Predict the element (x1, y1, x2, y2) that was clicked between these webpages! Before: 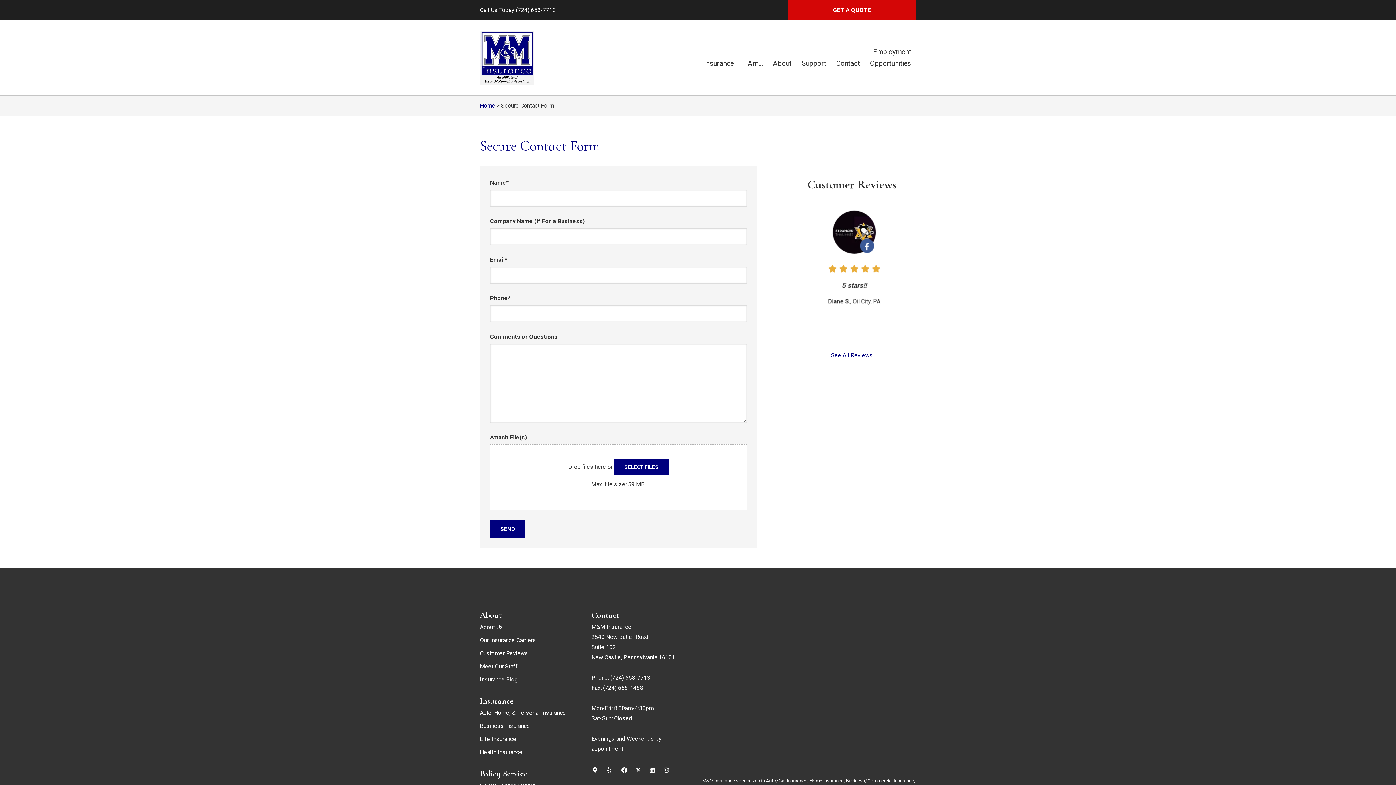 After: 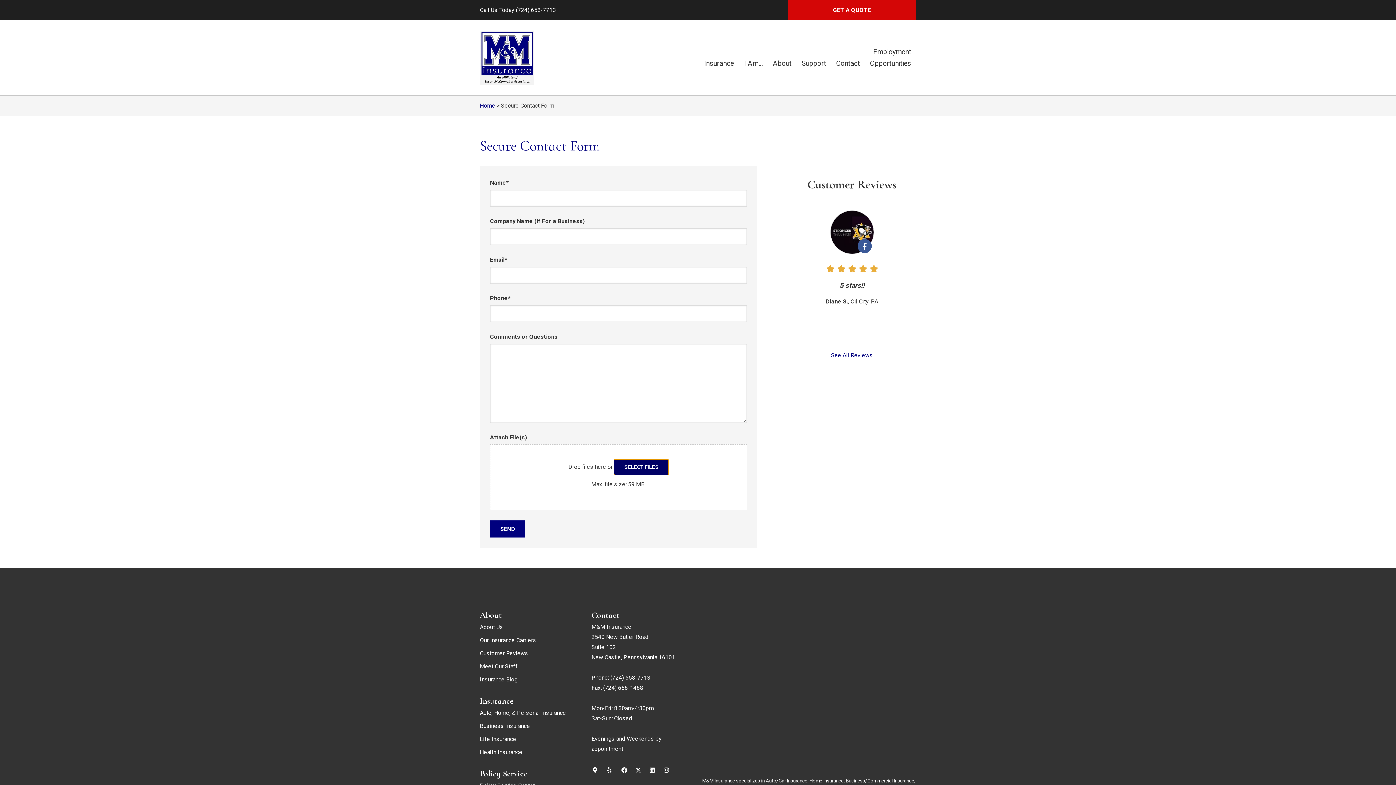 Action: label: select files, attach file(s) bbox: (614, 459, 668, 475)